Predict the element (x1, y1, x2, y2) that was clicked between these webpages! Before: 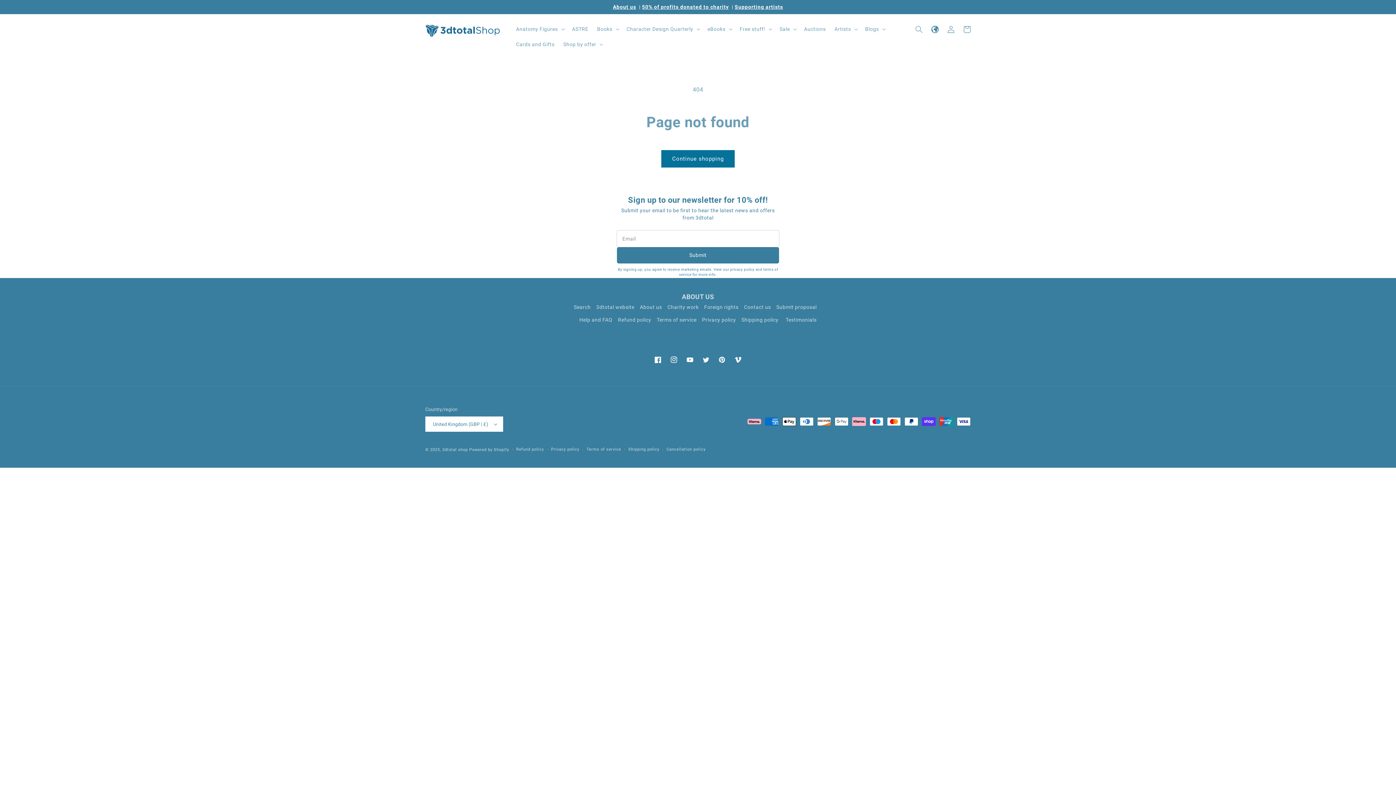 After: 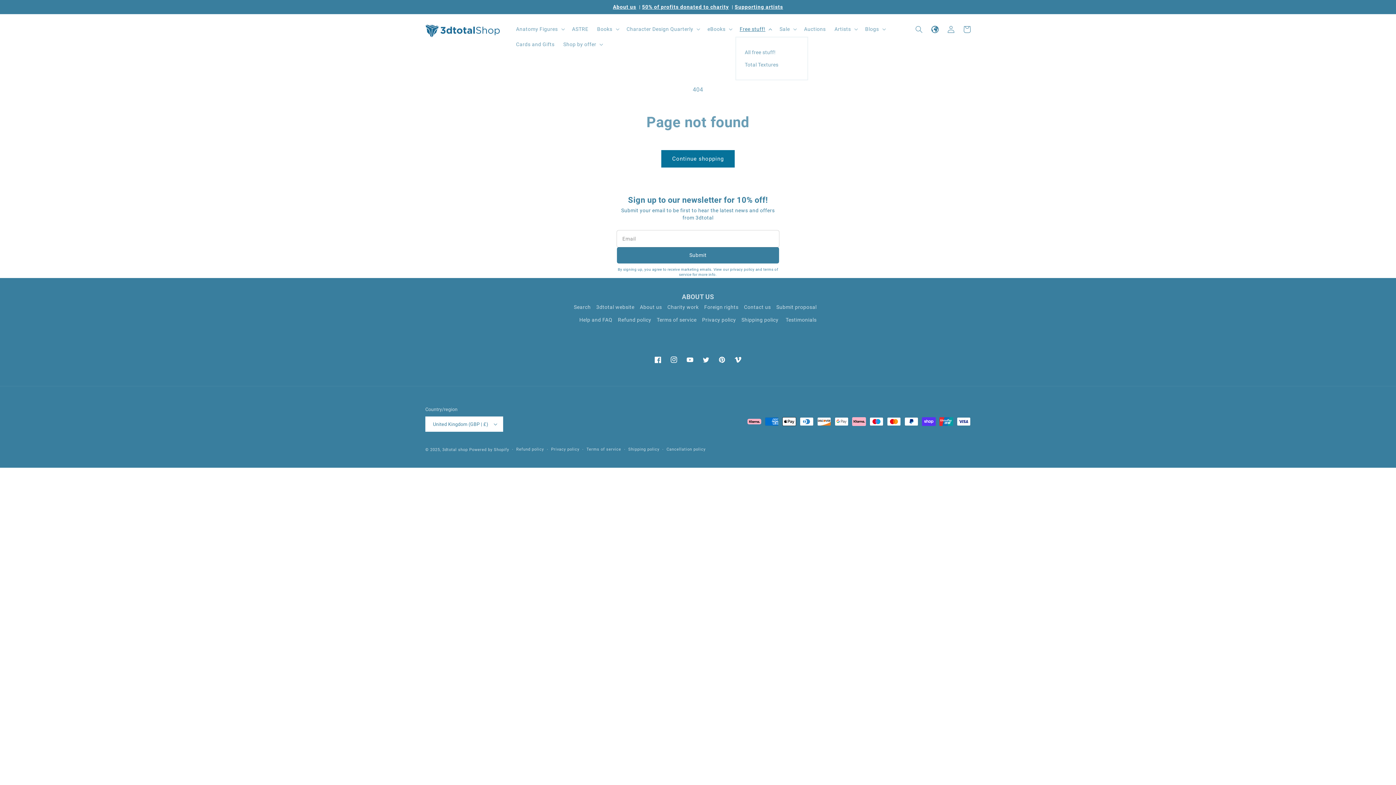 Action: bbox: (735, 21, 775, 36) label: Free stuff!